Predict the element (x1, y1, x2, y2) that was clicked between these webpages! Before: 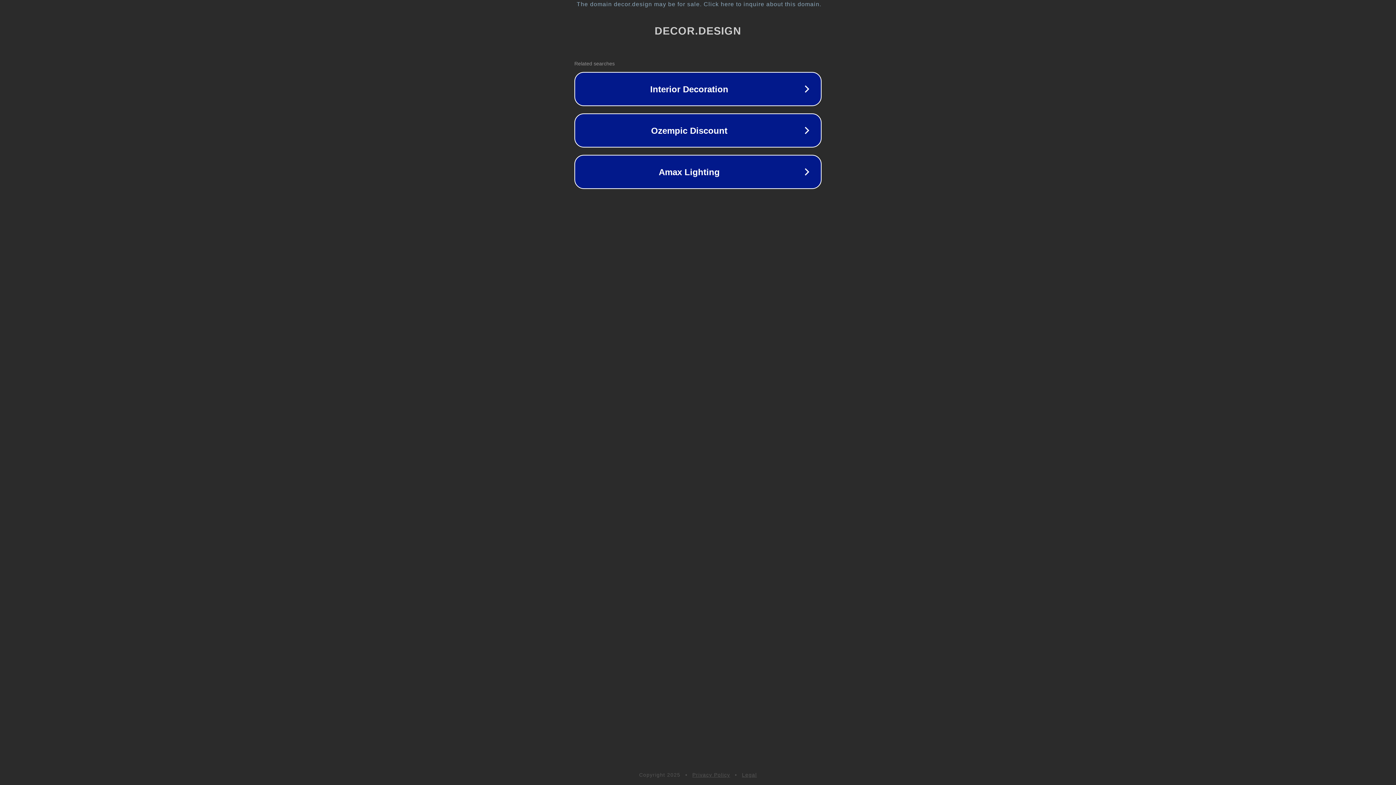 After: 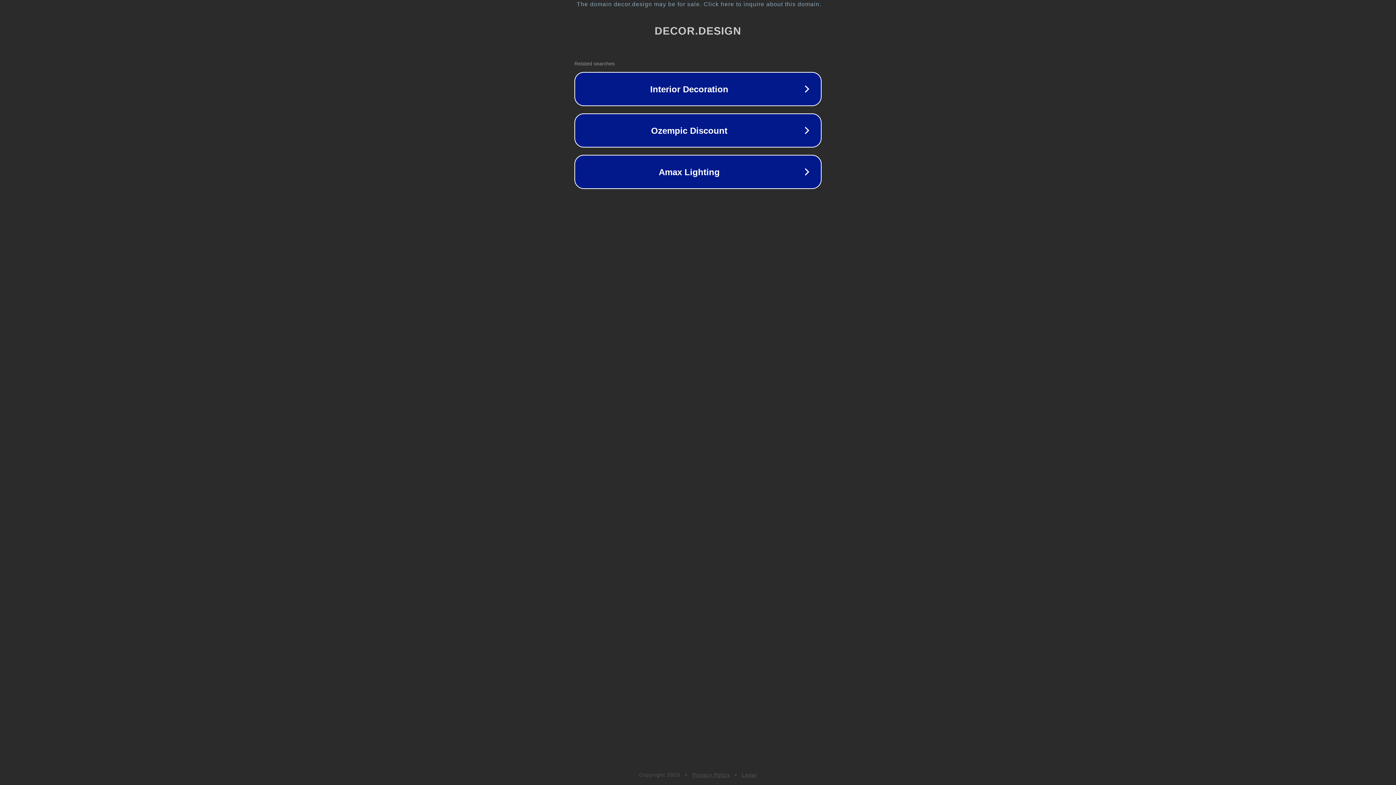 Action: label: Privacy Policy bbox: (692, 772, 730, 778)